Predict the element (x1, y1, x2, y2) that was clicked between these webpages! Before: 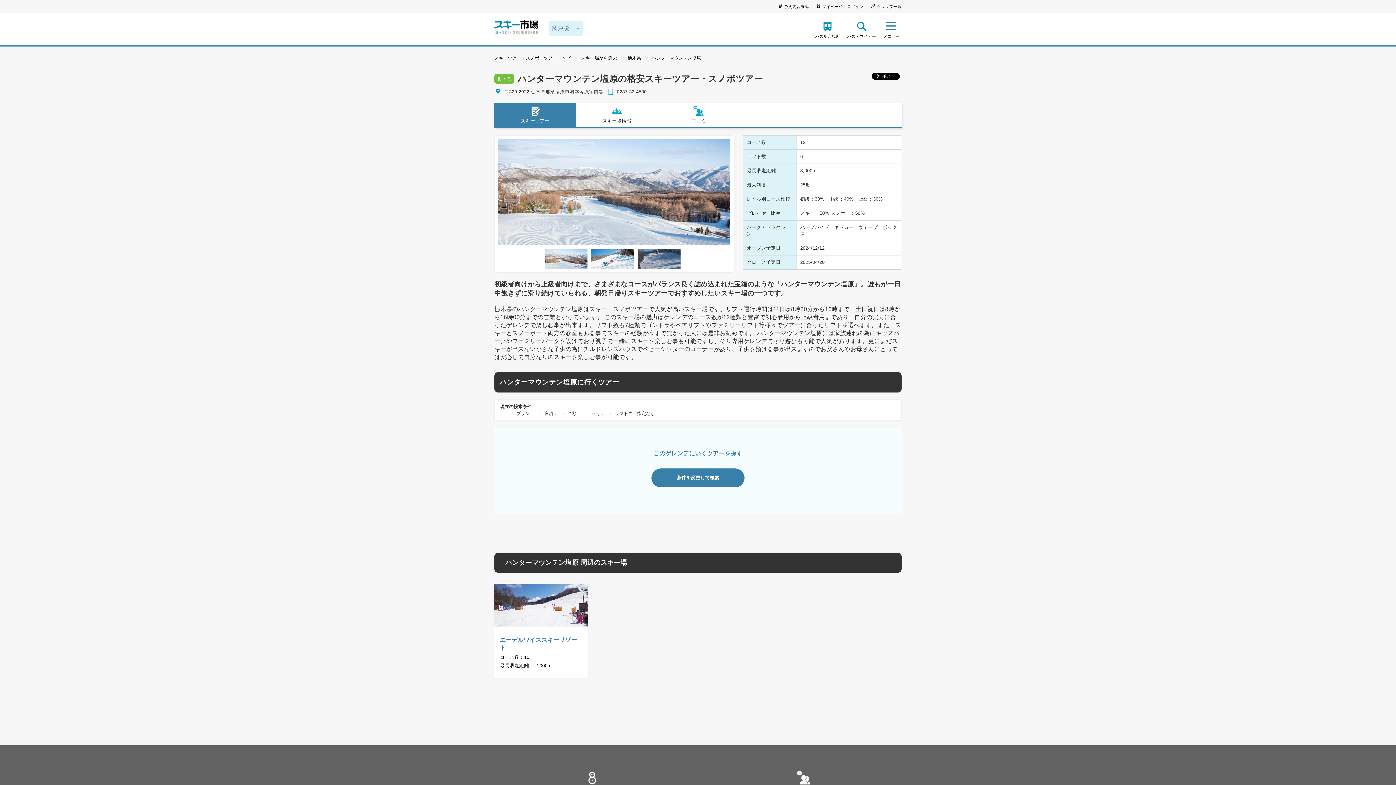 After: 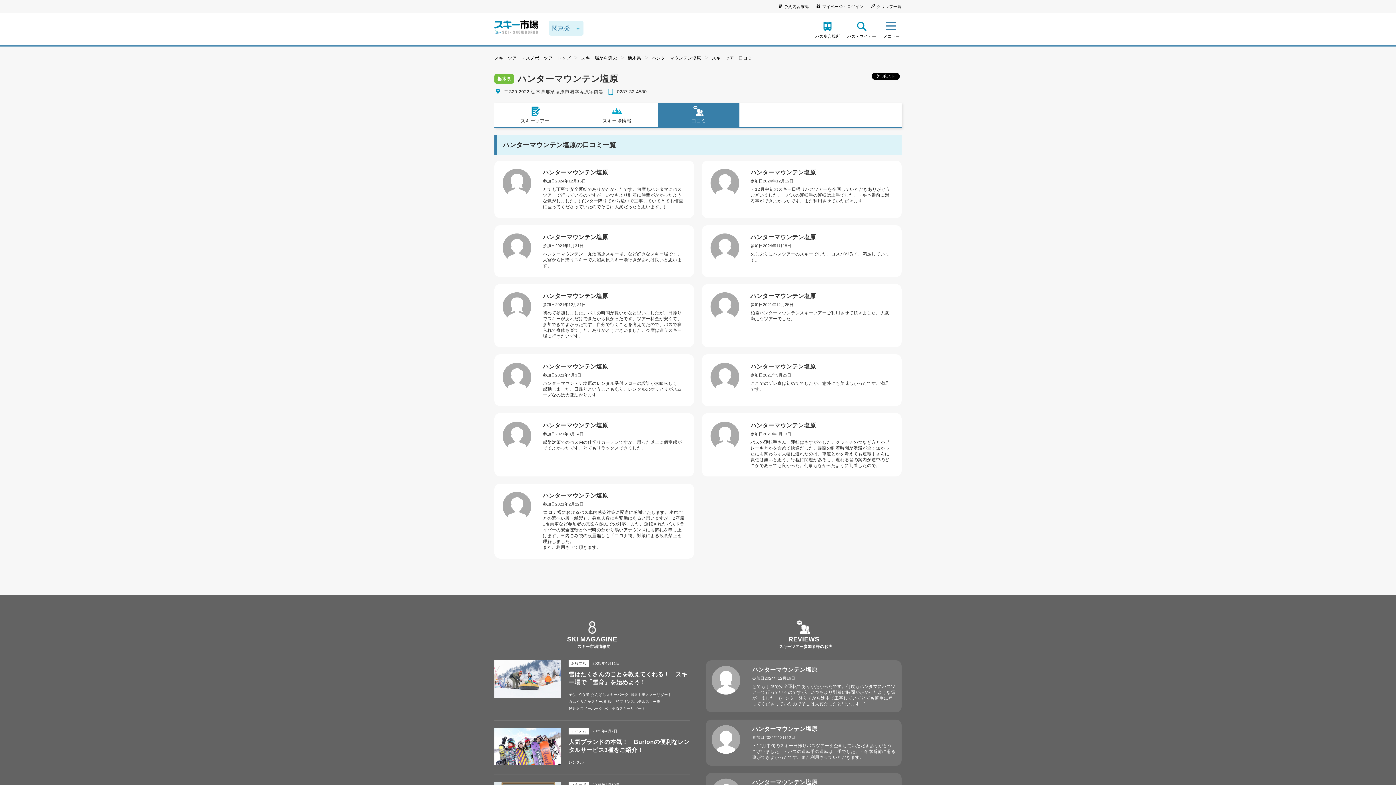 Action: label: 口コミ bbox: (658, 103, 739, 126)